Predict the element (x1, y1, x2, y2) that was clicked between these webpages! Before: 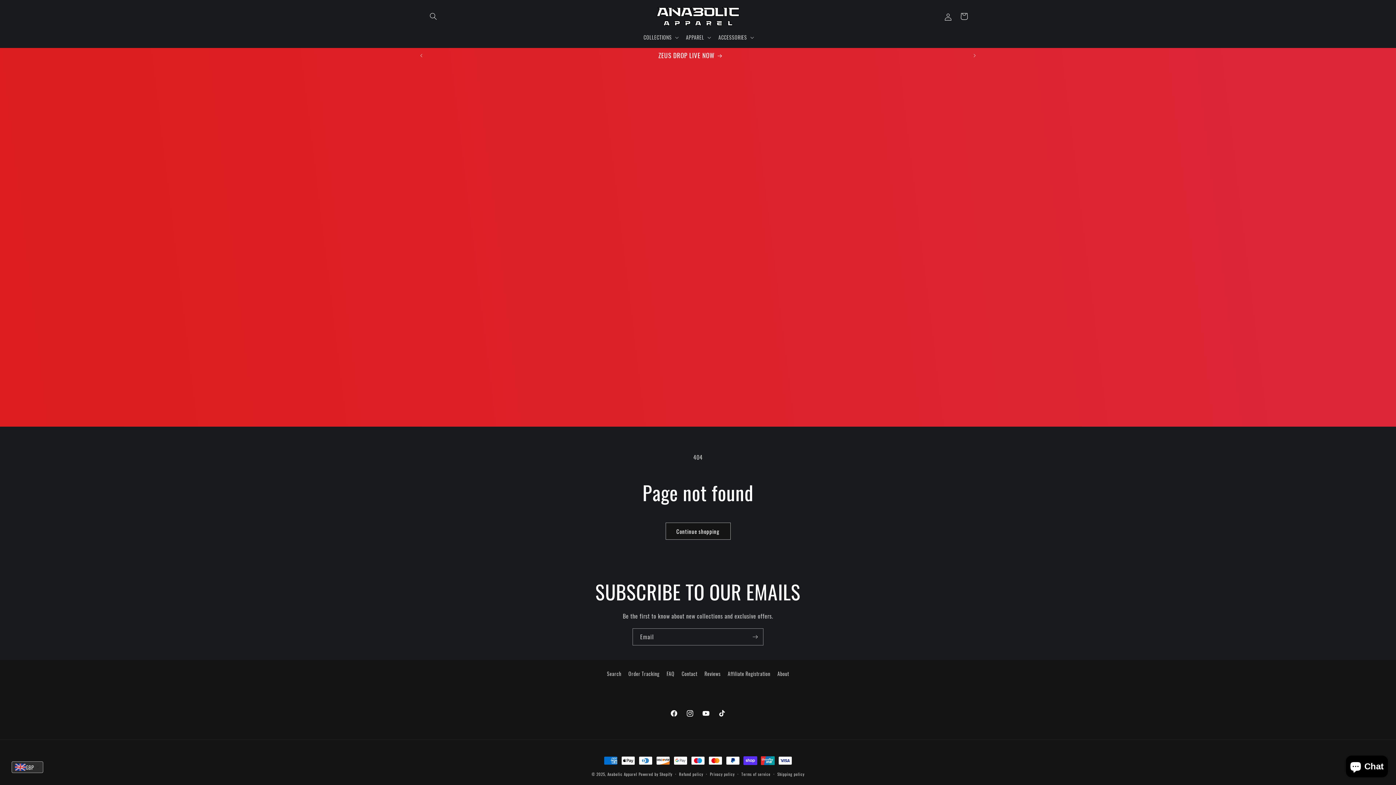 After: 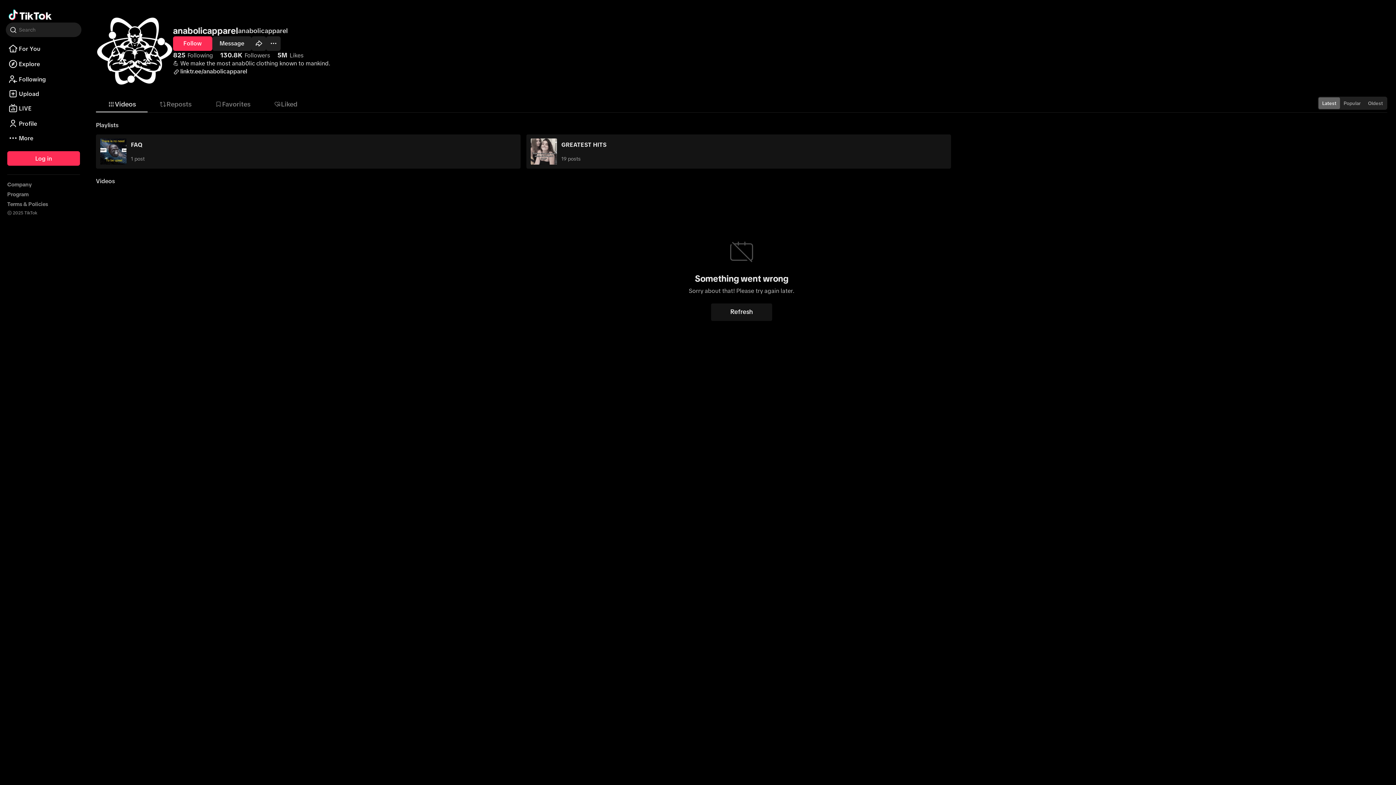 Action: label: TikTok bbox: (714, 705, 730, 721)